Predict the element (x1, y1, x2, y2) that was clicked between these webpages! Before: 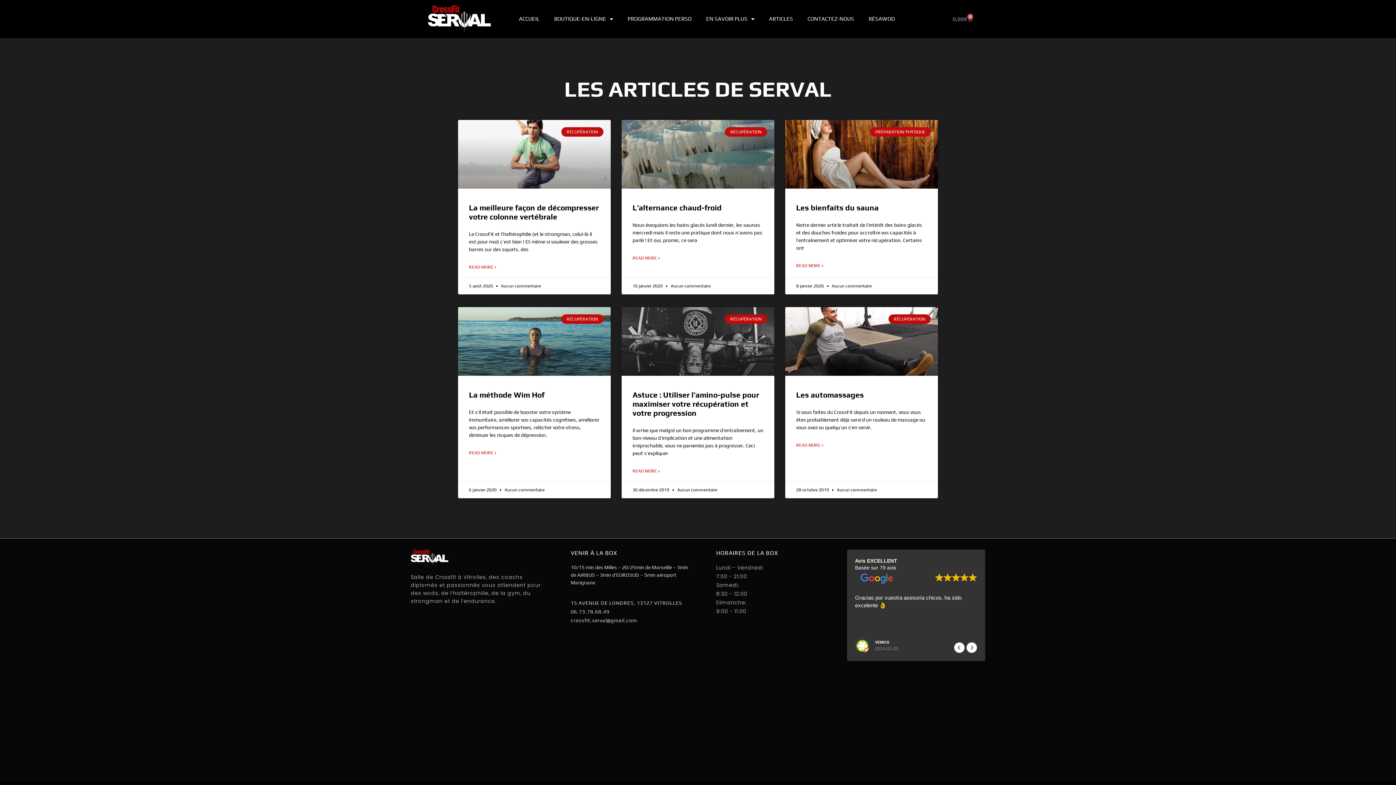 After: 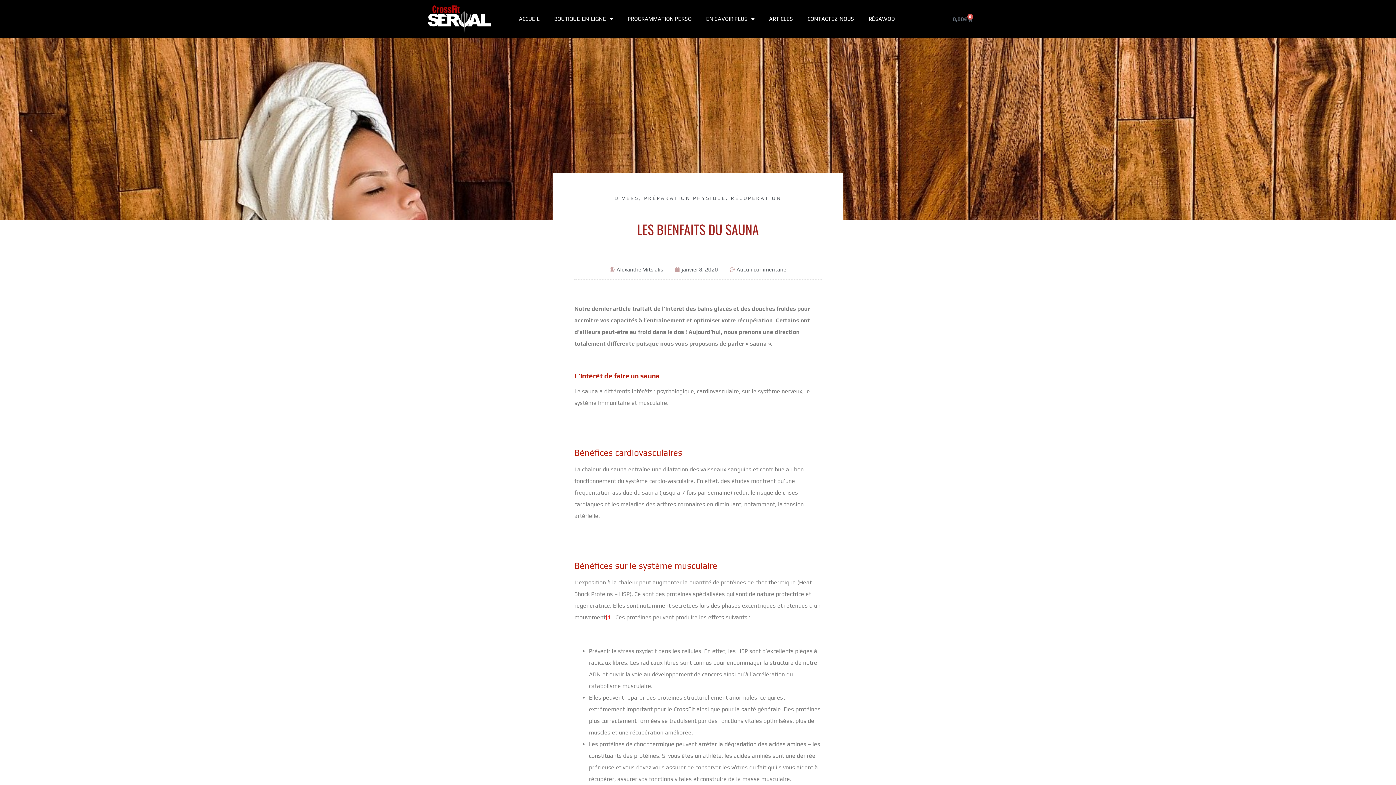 Action: bbox: (796, 262, 823, 269) label: En savoir plus sur Les bienfaits du sauna